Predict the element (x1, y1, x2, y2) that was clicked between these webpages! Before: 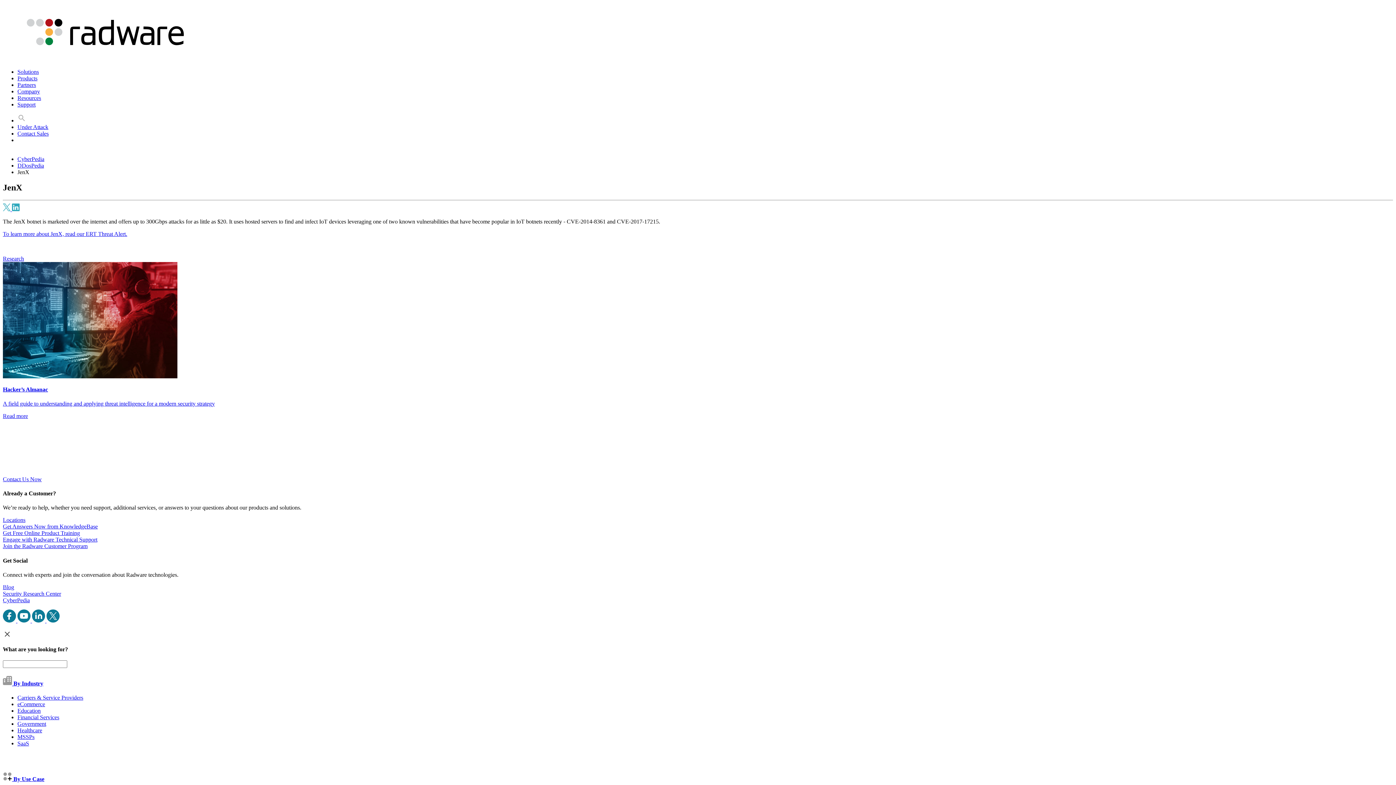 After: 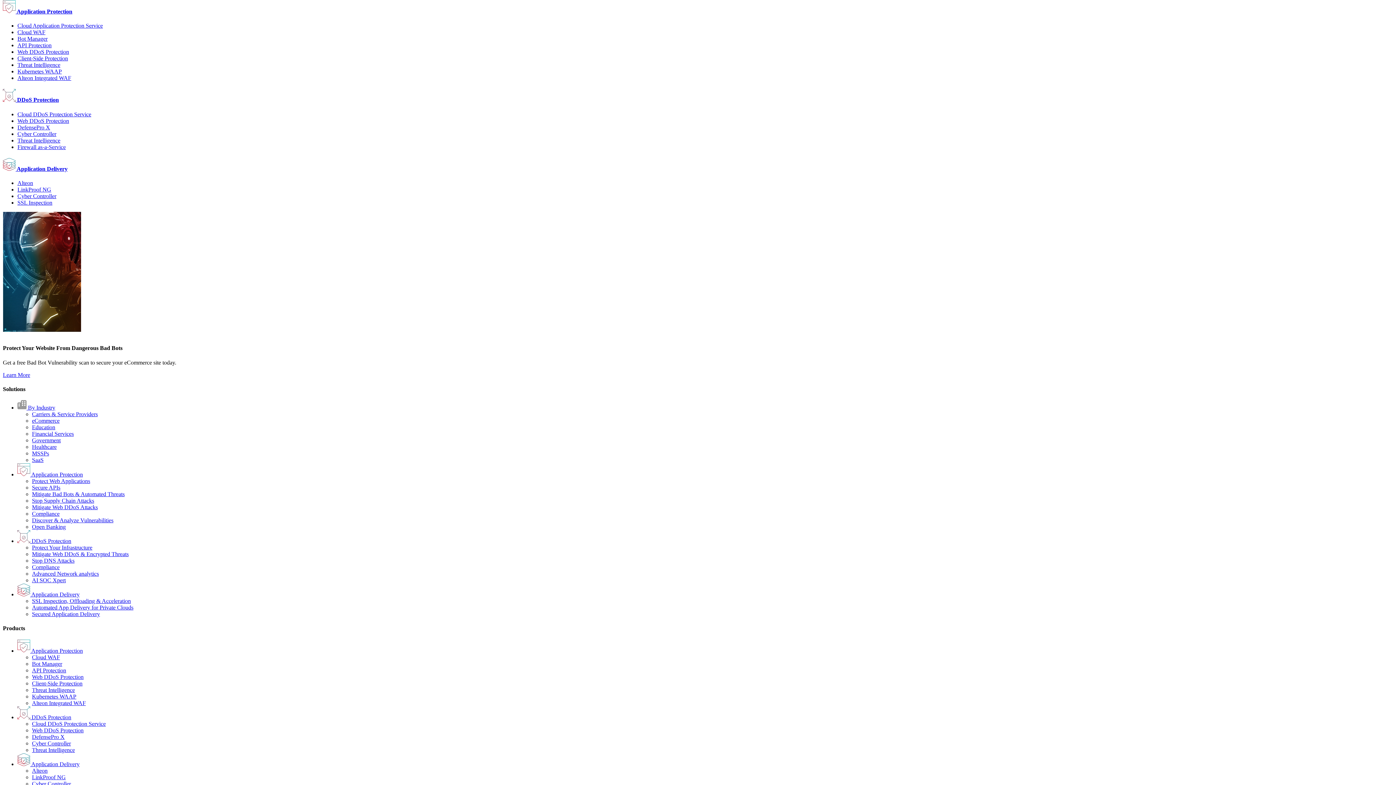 Action: label: Products bbox: (17, 75, 37, 81)